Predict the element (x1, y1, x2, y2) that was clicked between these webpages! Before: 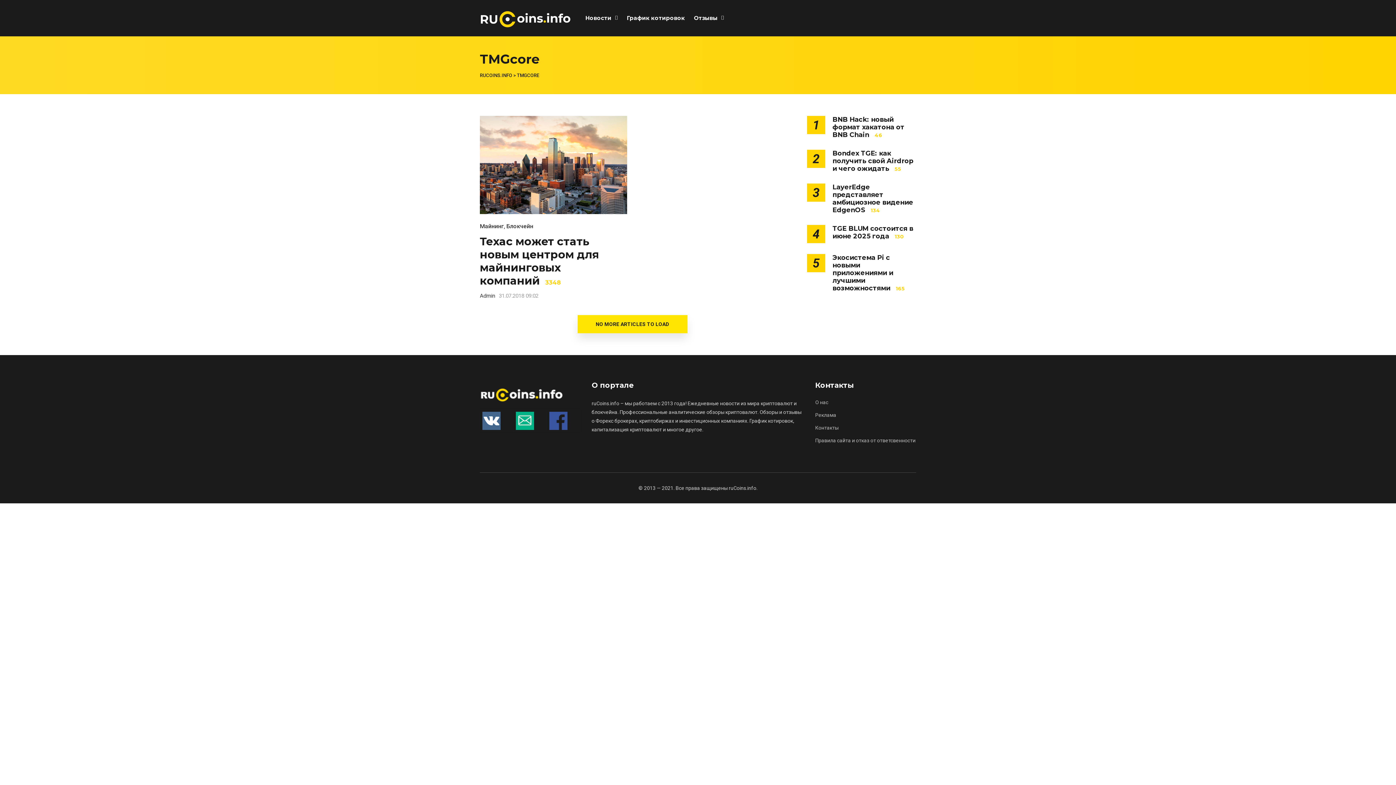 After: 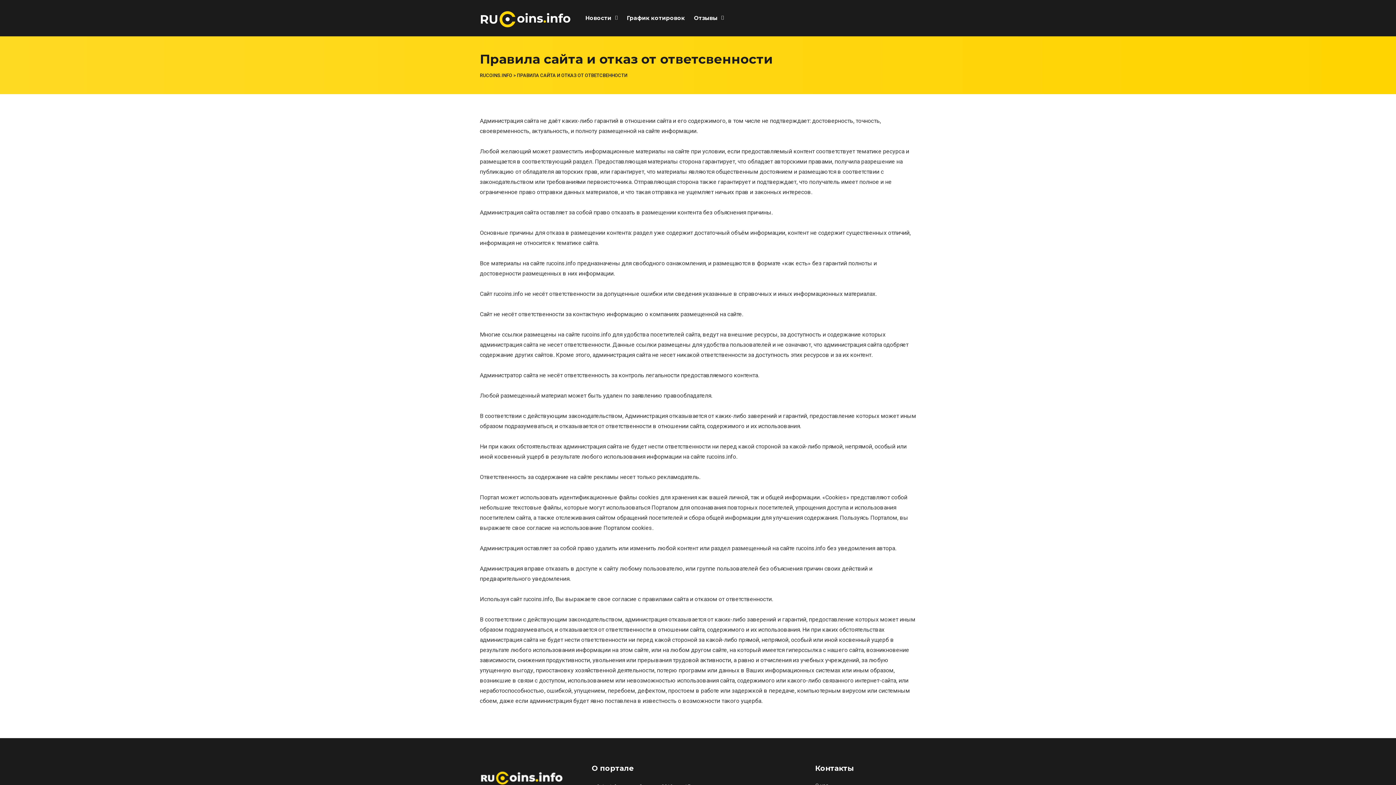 Action: label: Правила сайта и отказ от ответсвенности bbox: (815, 437, 915, 443)